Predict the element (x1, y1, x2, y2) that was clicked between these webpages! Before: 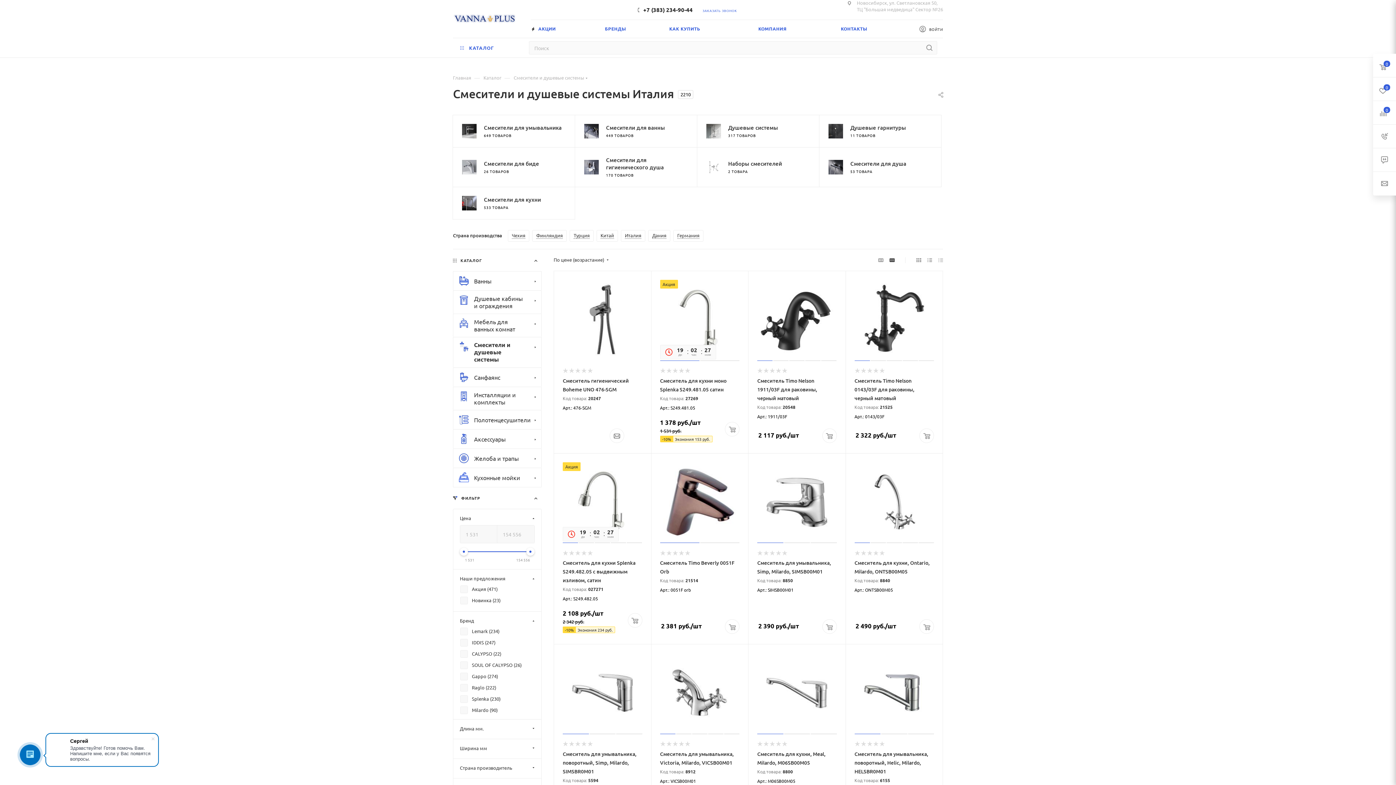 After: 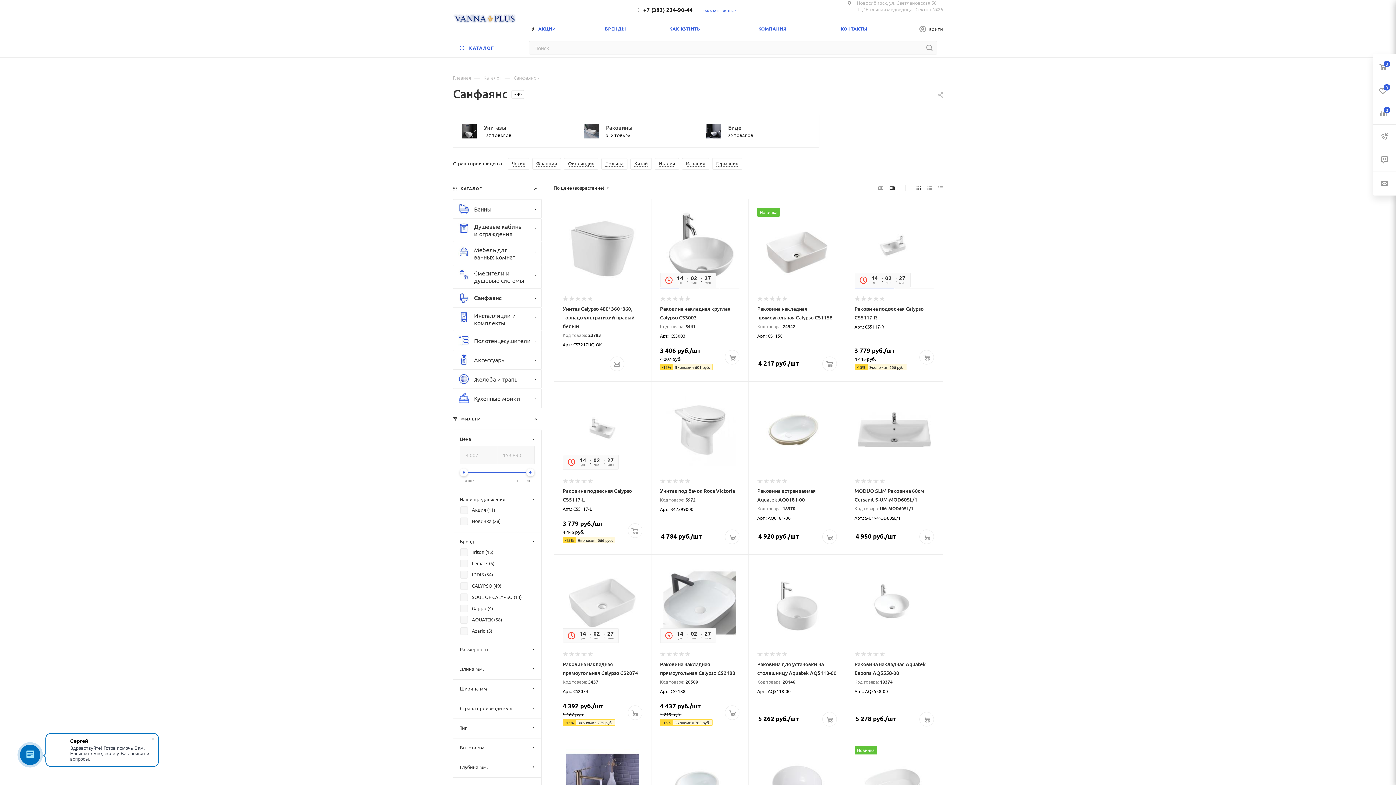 Action: label: Санфаянс bbox: (453, 367, 541, 386)